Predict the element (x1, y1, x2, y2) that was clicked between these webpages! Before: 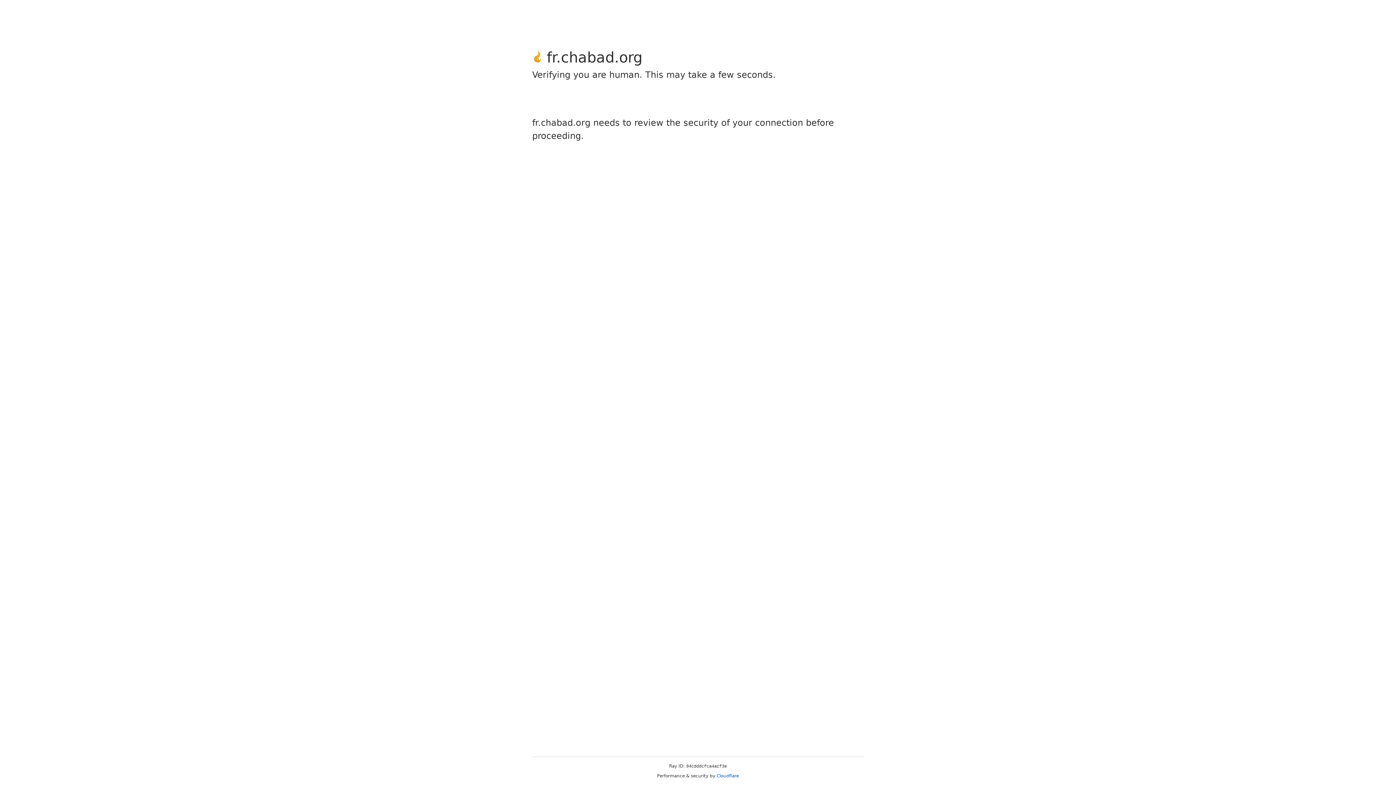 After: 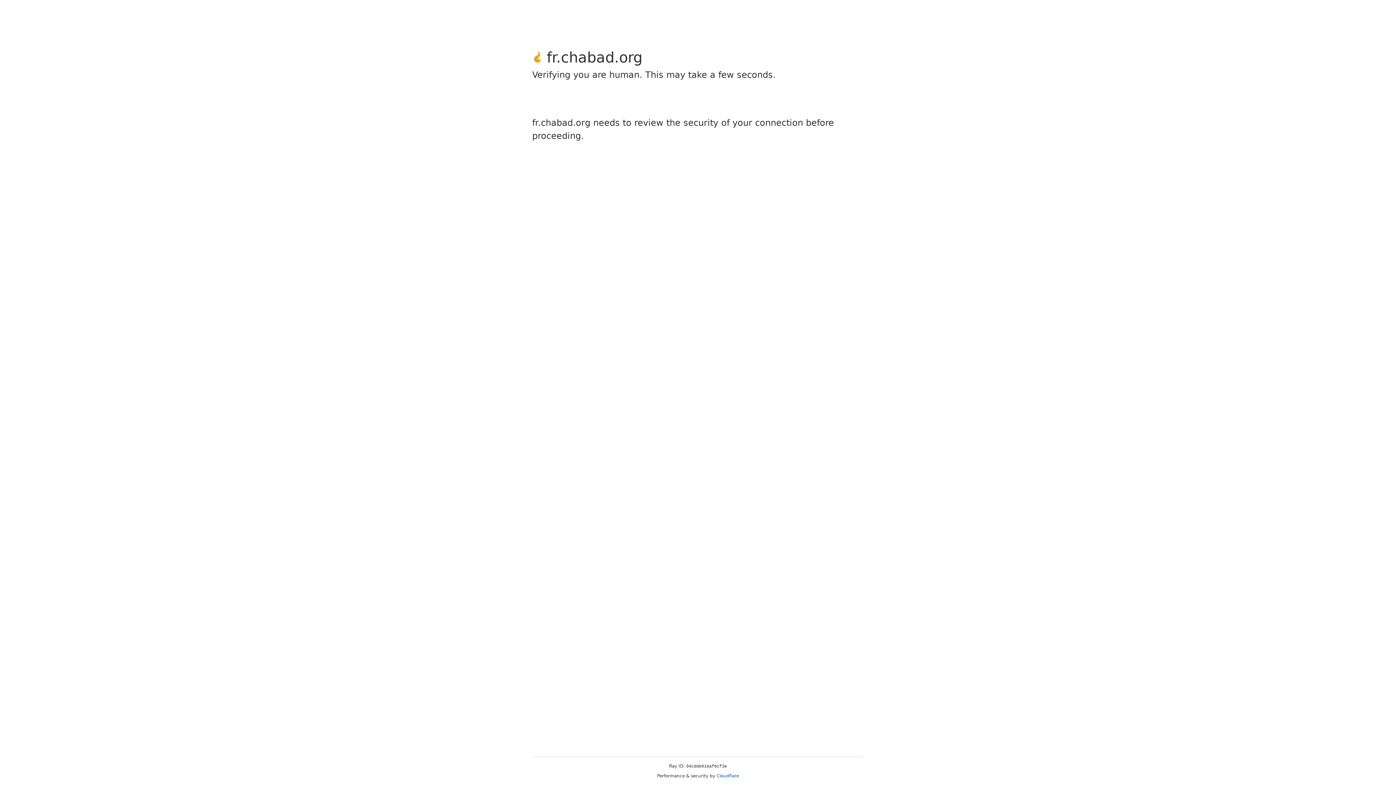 Action: bbox: (716, 773, 739, 778) label: Cloudflare